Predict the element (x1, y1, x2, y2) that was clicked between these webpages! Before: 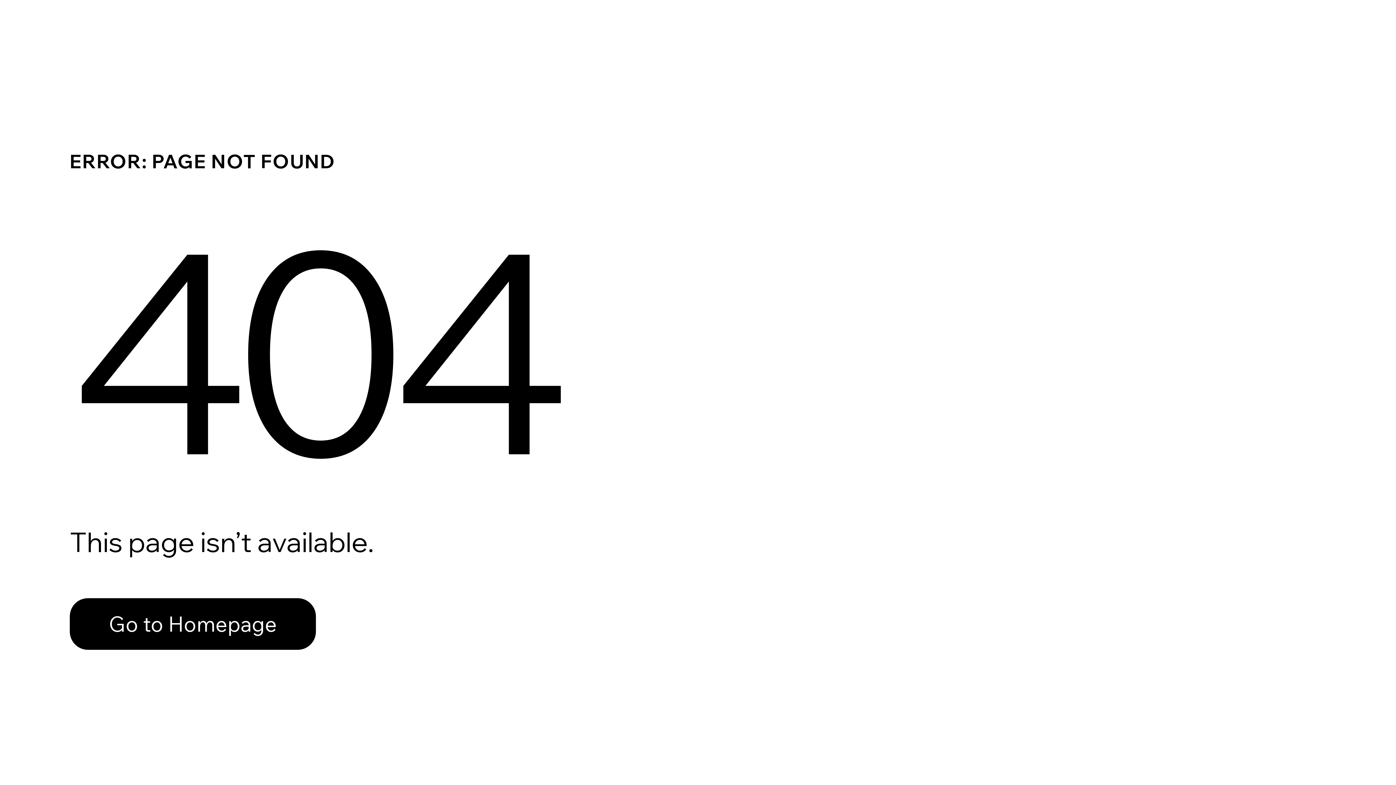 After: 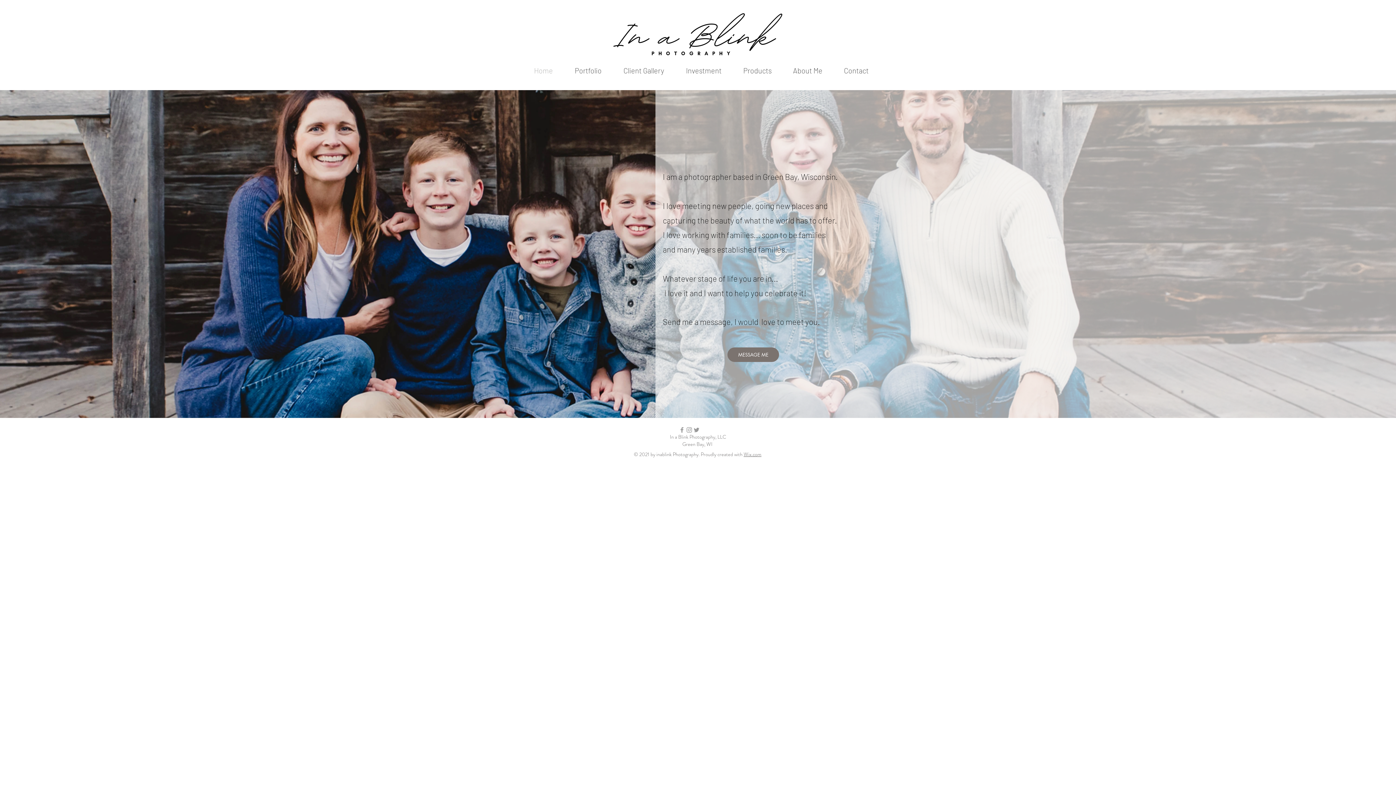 Action: label: Go to Homepage bbox: (69, 582, 768, 659)